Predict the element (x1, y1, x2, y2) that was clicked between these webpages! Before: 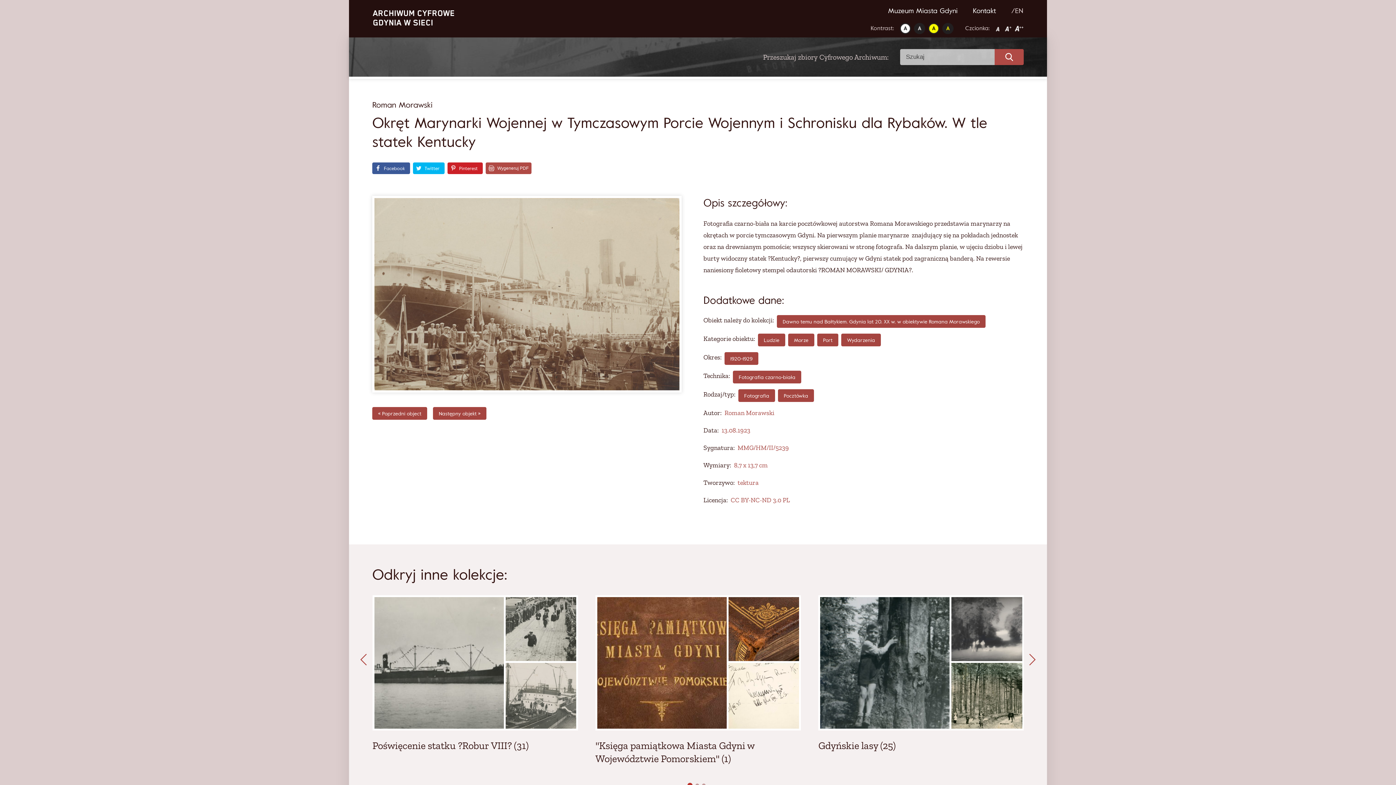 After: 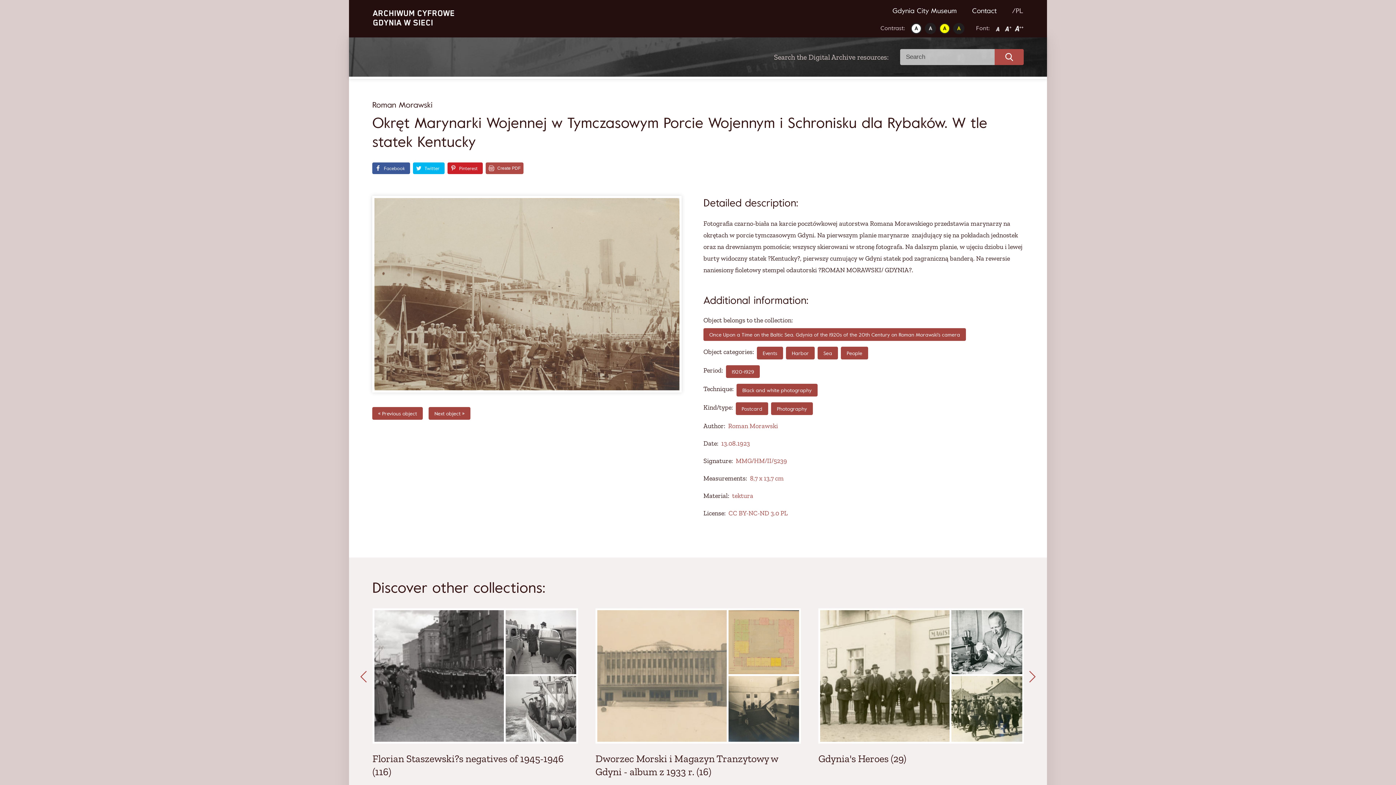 Action: label: /EN bbox: (1011, 0, 1024, 21)